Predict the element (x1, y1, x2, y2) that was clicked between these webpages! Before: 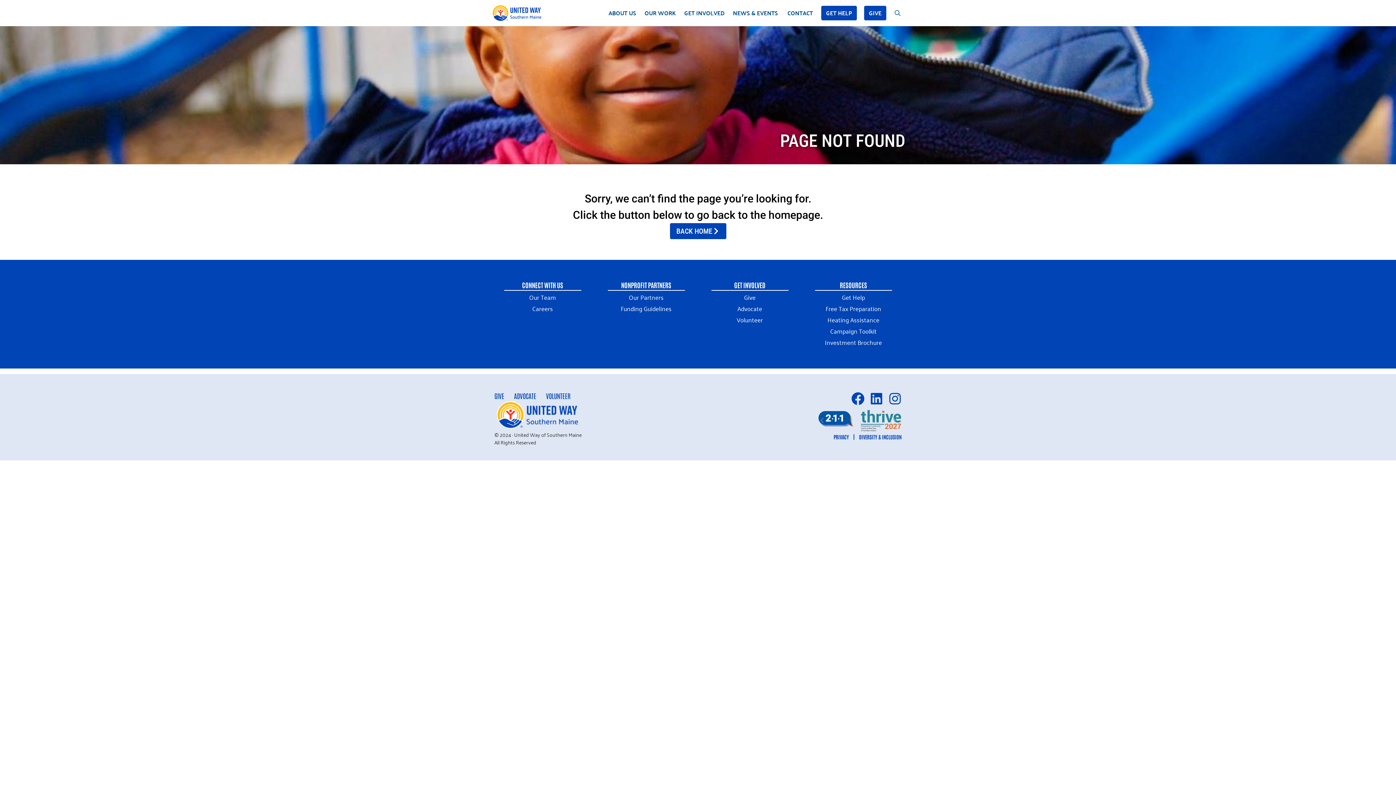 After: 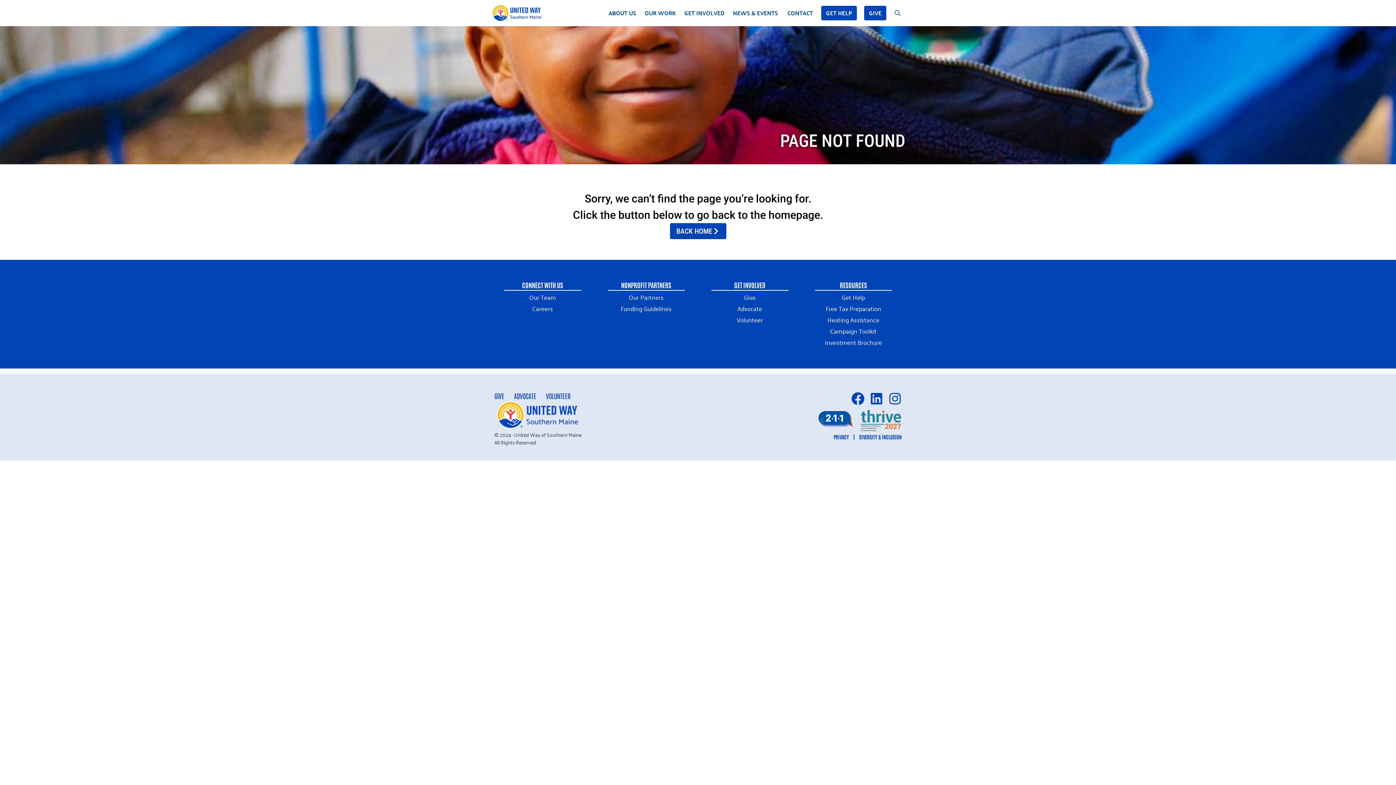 Action: bbox: (815, 408, 856, 433)